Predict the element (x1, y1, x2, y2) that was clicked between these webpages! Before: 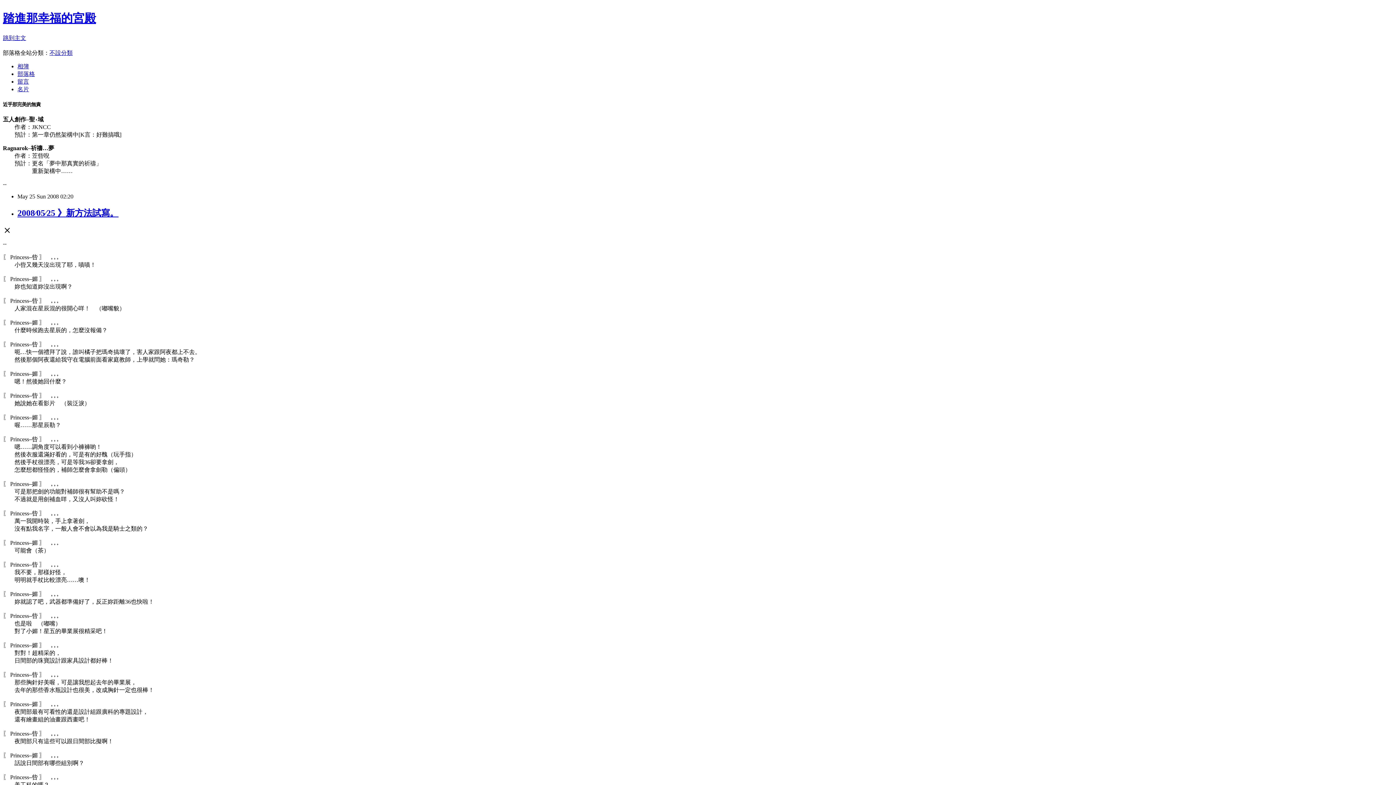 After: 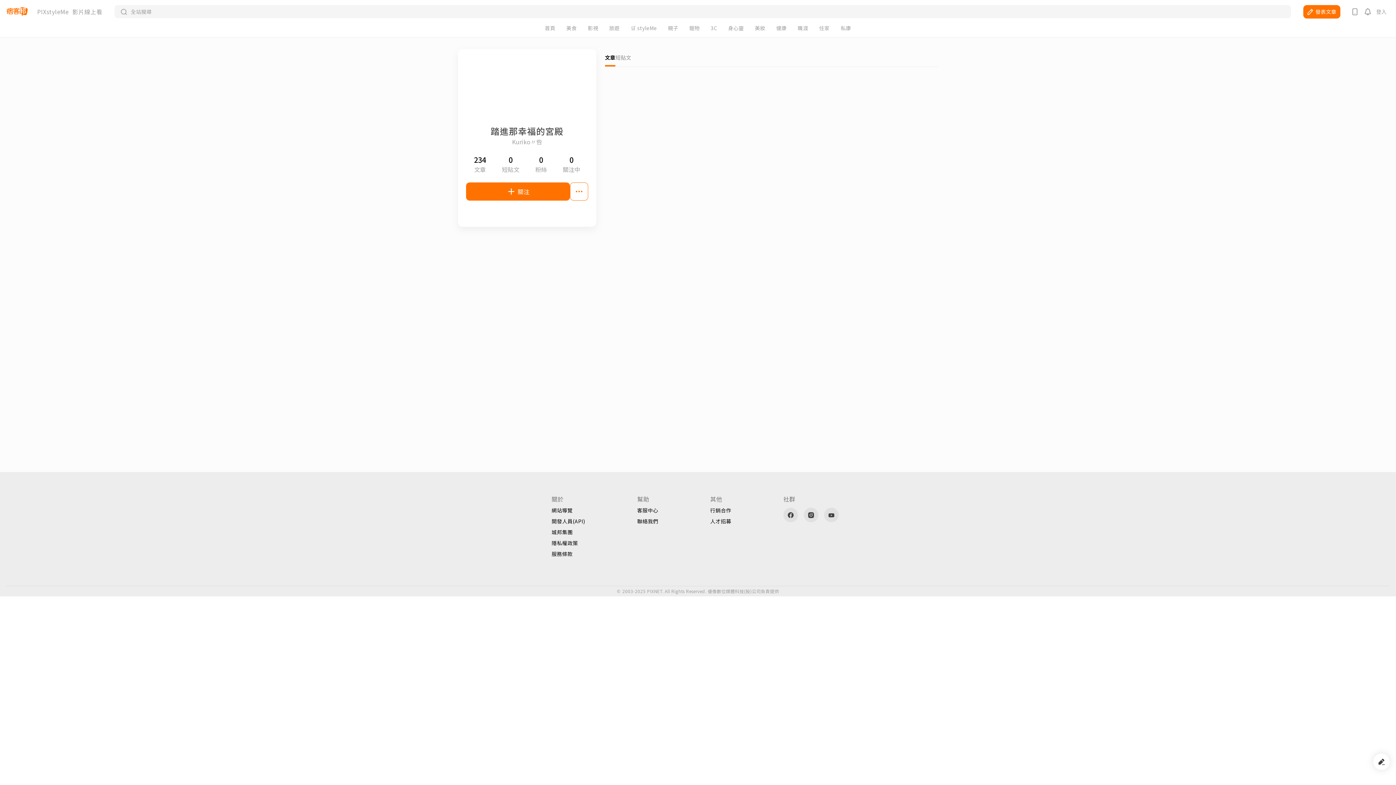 Action: bbox: (17, 86, 29, 92) label: 名片